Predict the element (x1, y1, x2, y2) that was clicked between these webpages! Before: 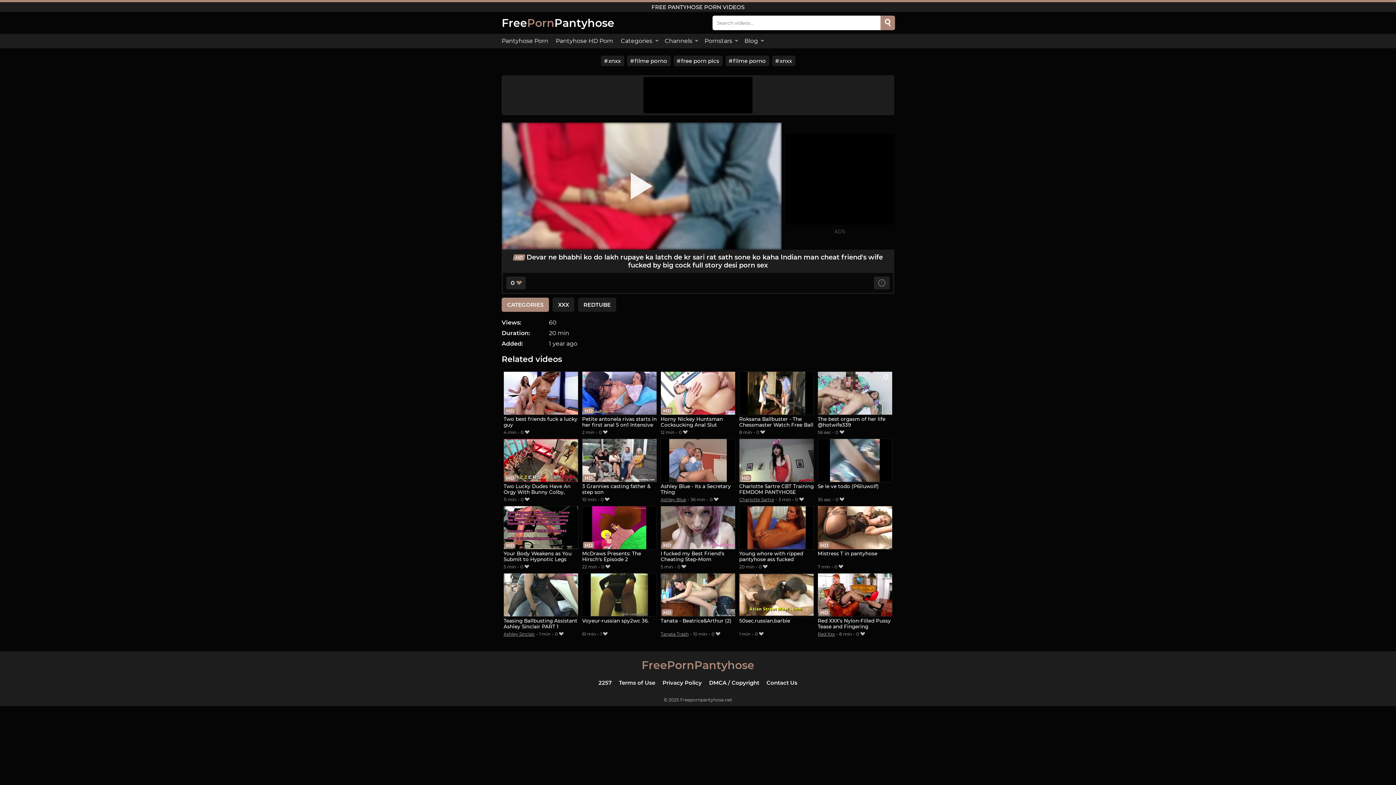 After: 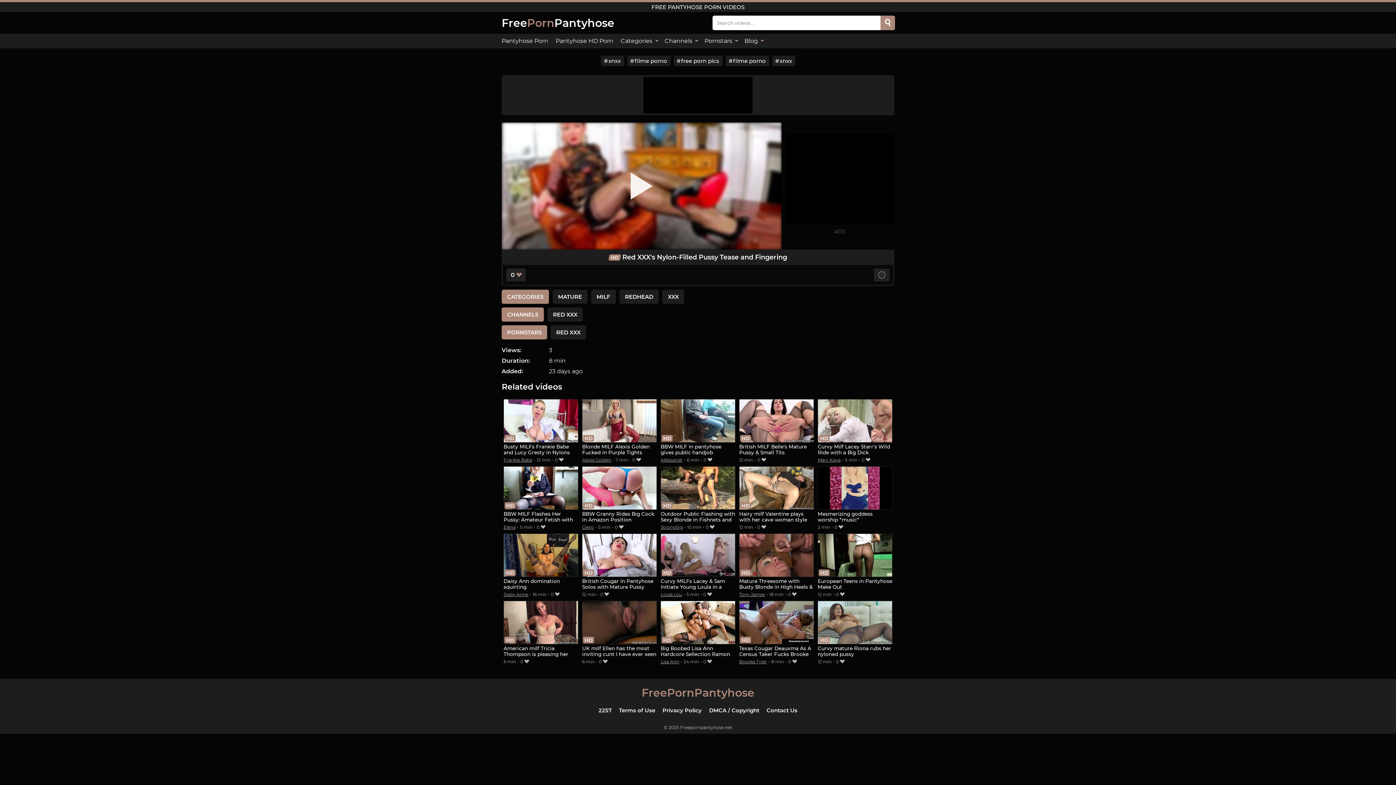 Action: label: Red XXX's Nylon-Filled Pussy Tease and Fingering bbox: (817, 573, 892, 630)